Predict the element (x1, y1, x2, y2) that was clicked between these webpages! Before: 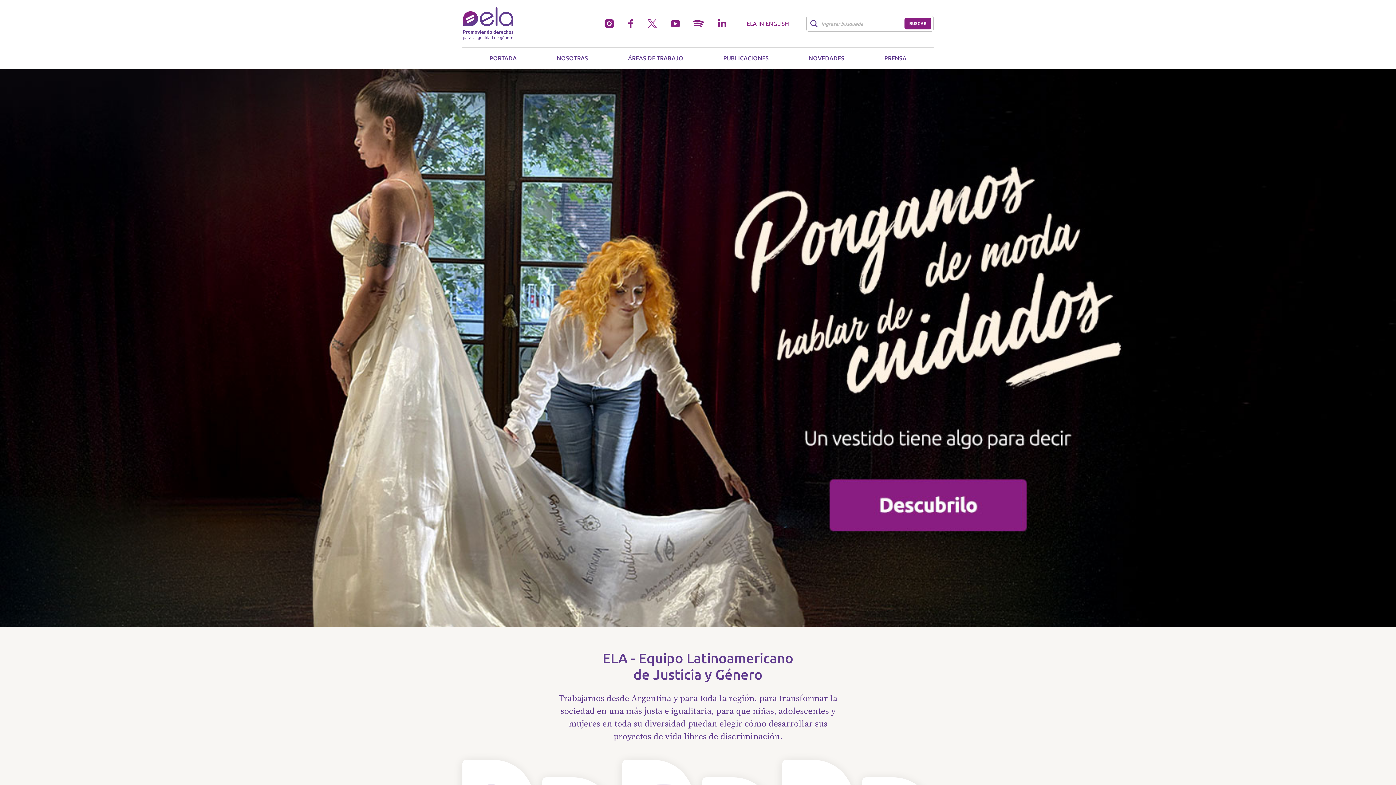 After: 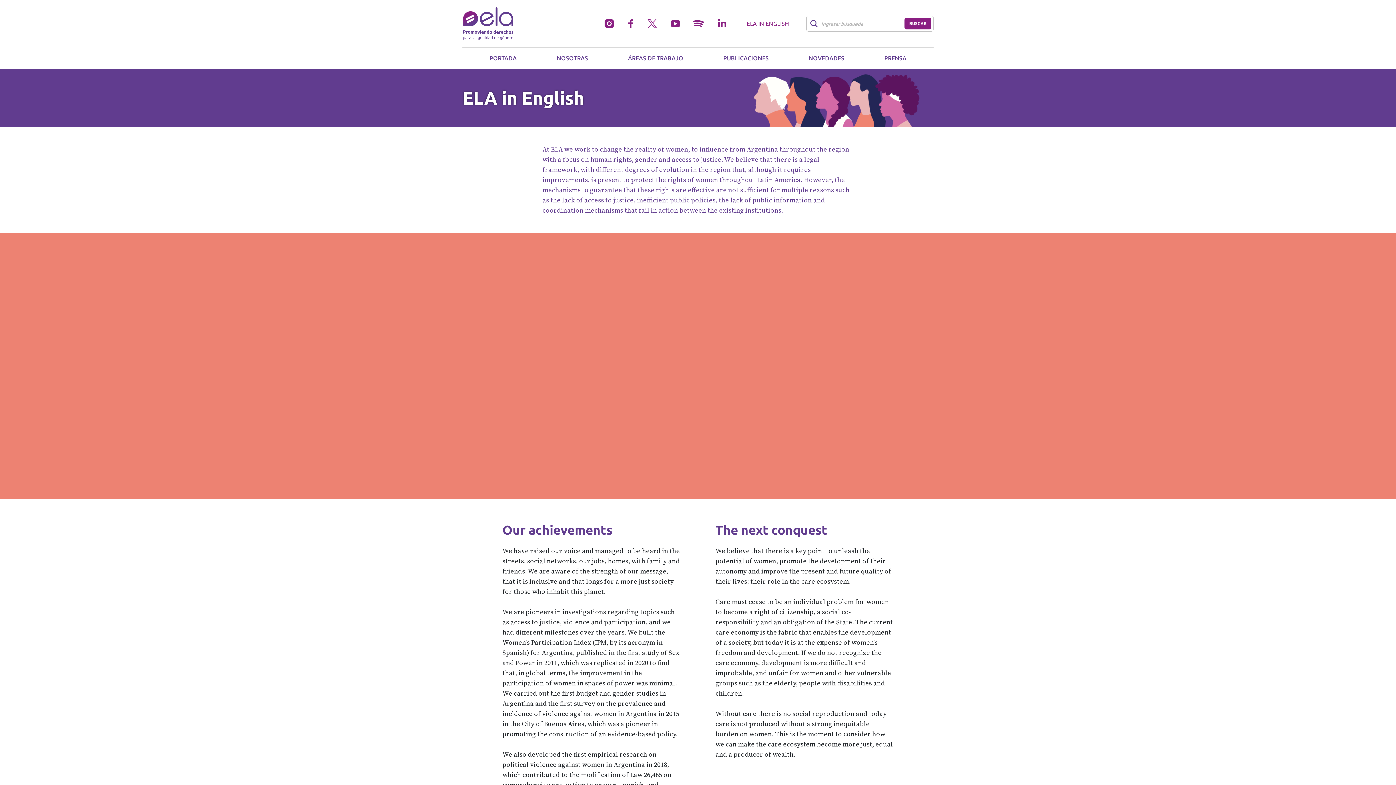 Action: bbox: (746, 20, 789, 26) label: ELA IN ENGLISH